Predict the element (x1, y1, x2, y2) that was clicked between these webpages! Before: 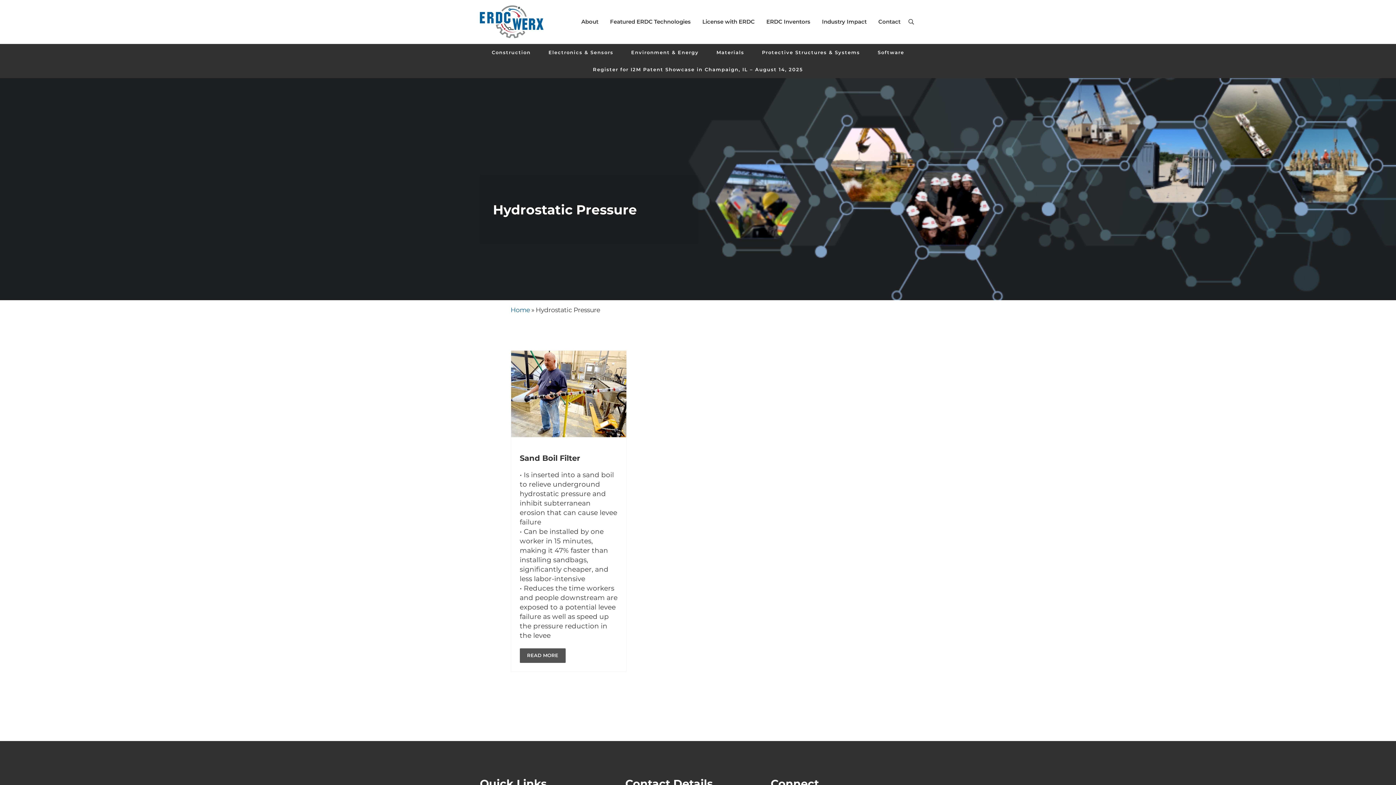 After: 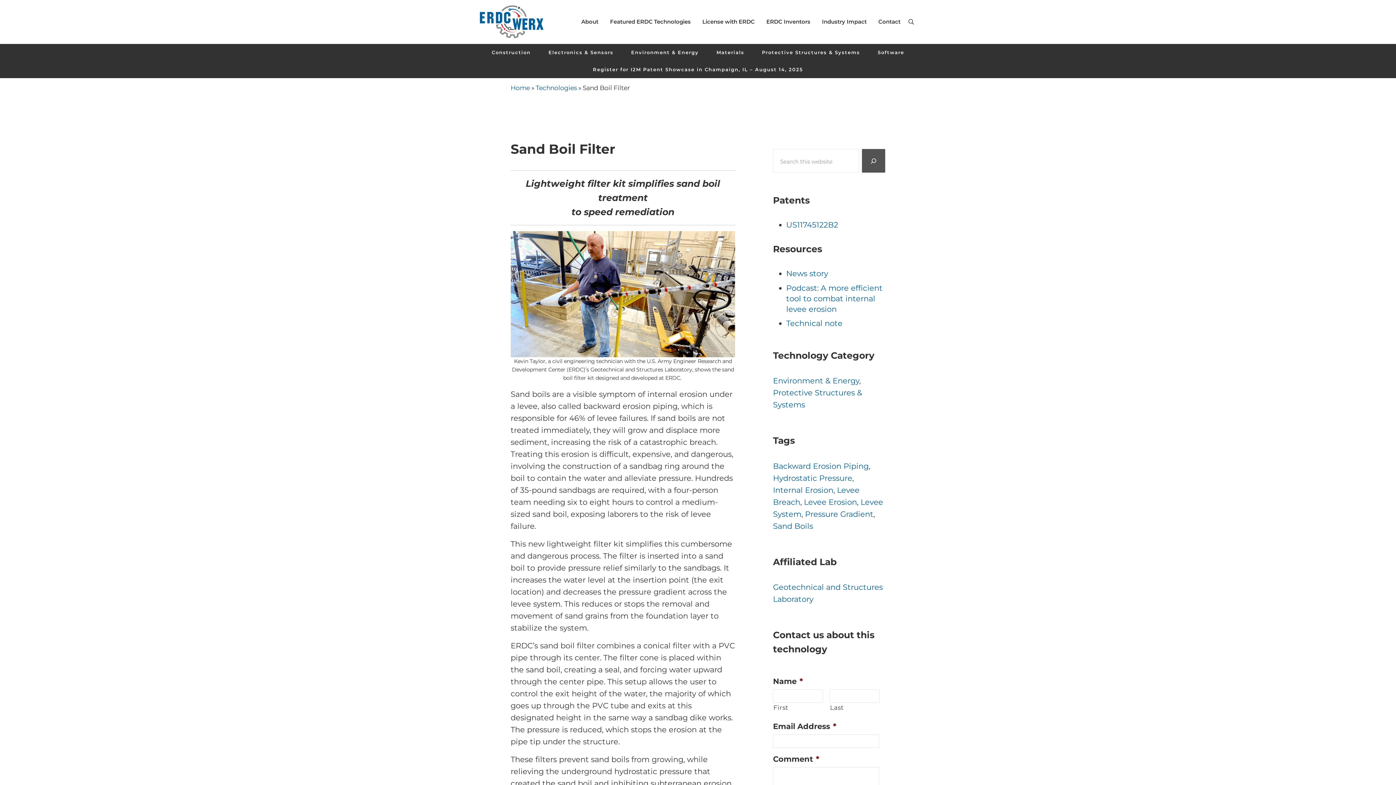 Action: bbox: (511, 350, 626, 437)